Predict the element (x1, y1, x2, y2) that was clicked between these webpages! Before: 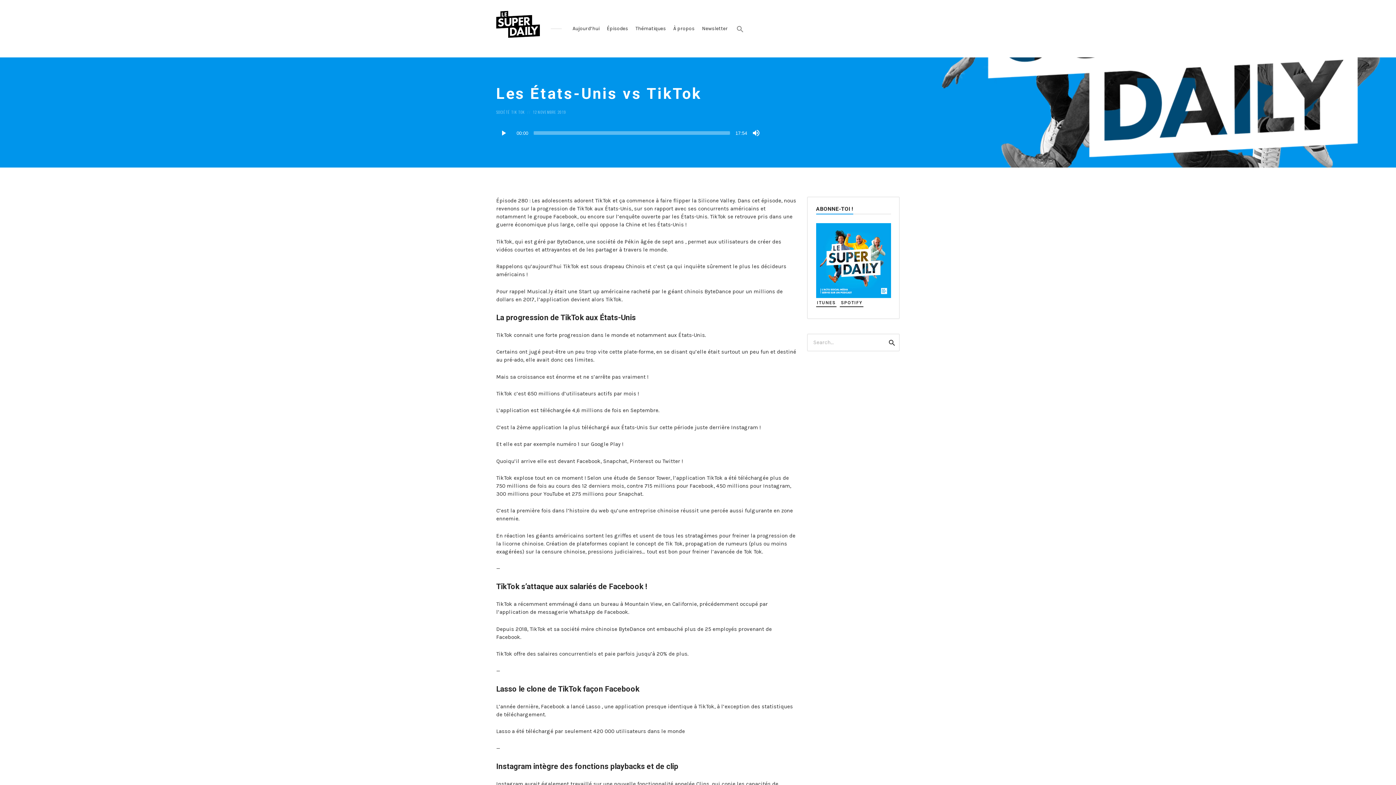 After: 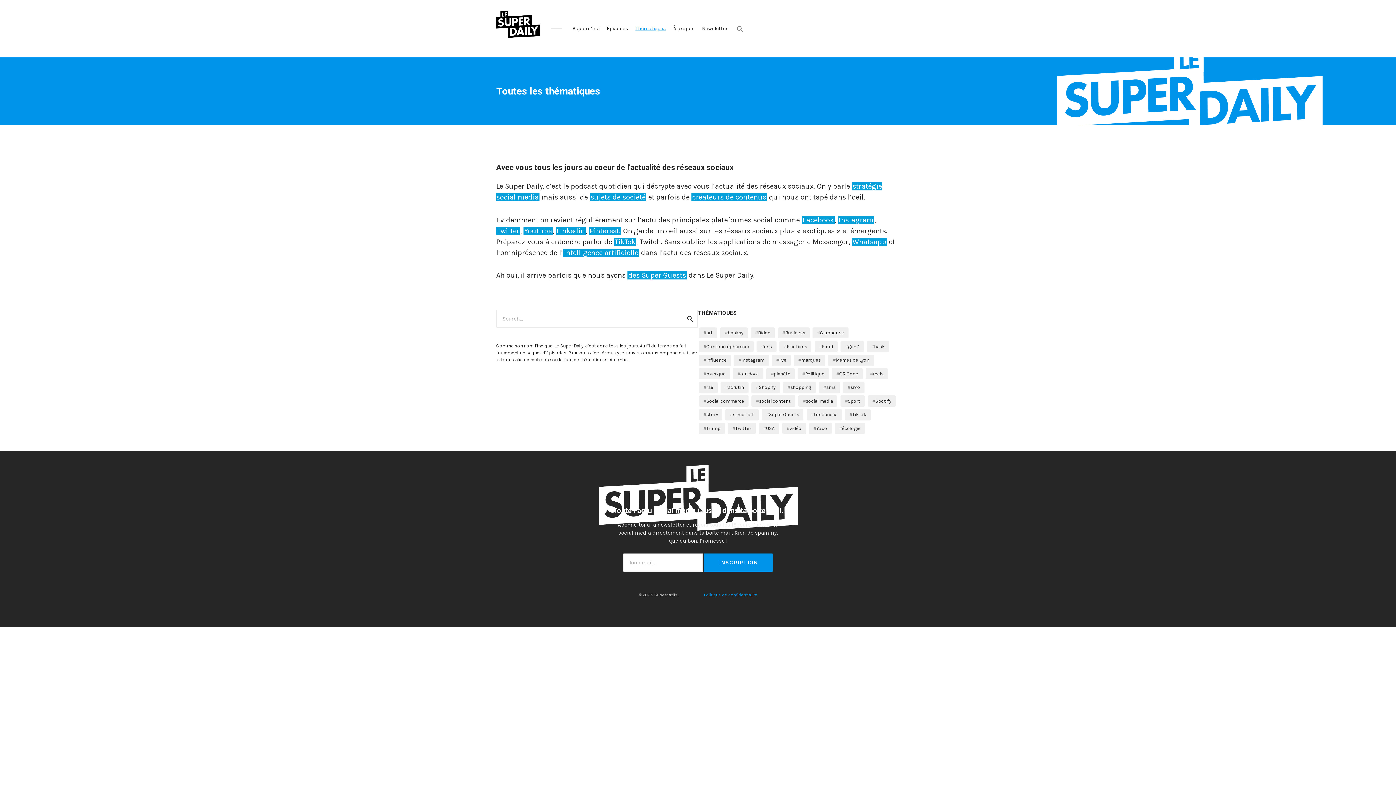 Action: label: Thématiques bbox: (632, 23, 669, 33)